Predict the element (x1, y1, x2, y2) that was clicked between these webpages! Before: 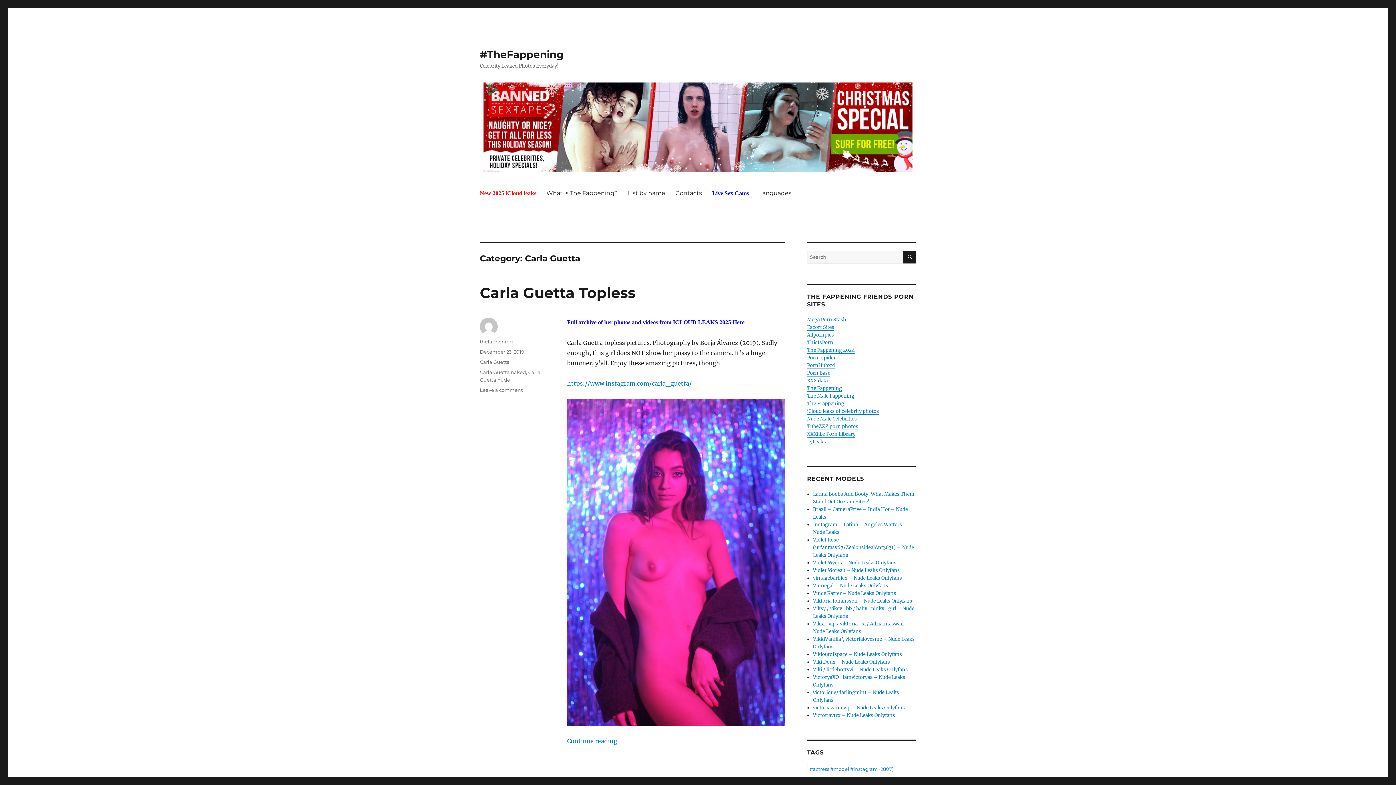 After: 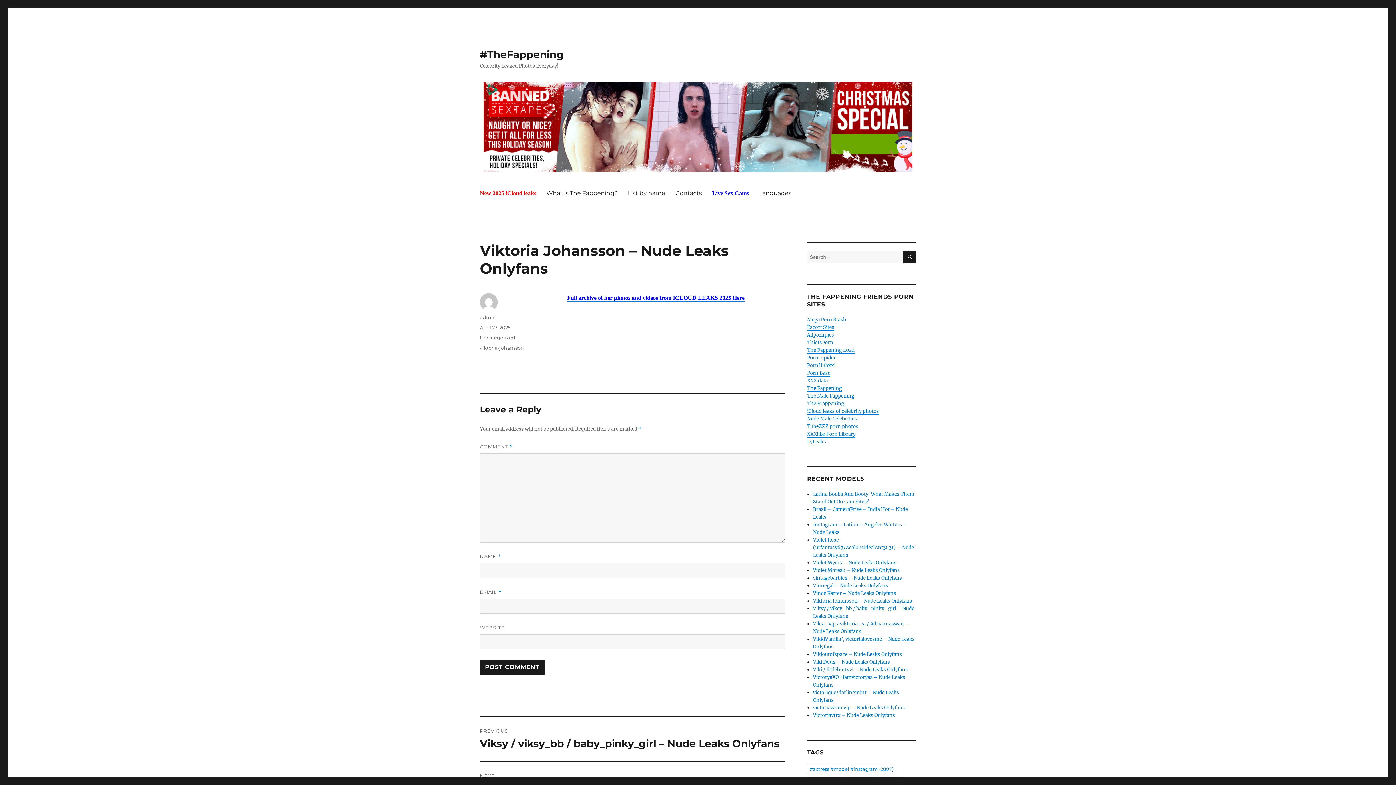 Action: bbox: (813, 598, 912, 604) label: Viktoria Johansson – Nude Leaks Onlyfans